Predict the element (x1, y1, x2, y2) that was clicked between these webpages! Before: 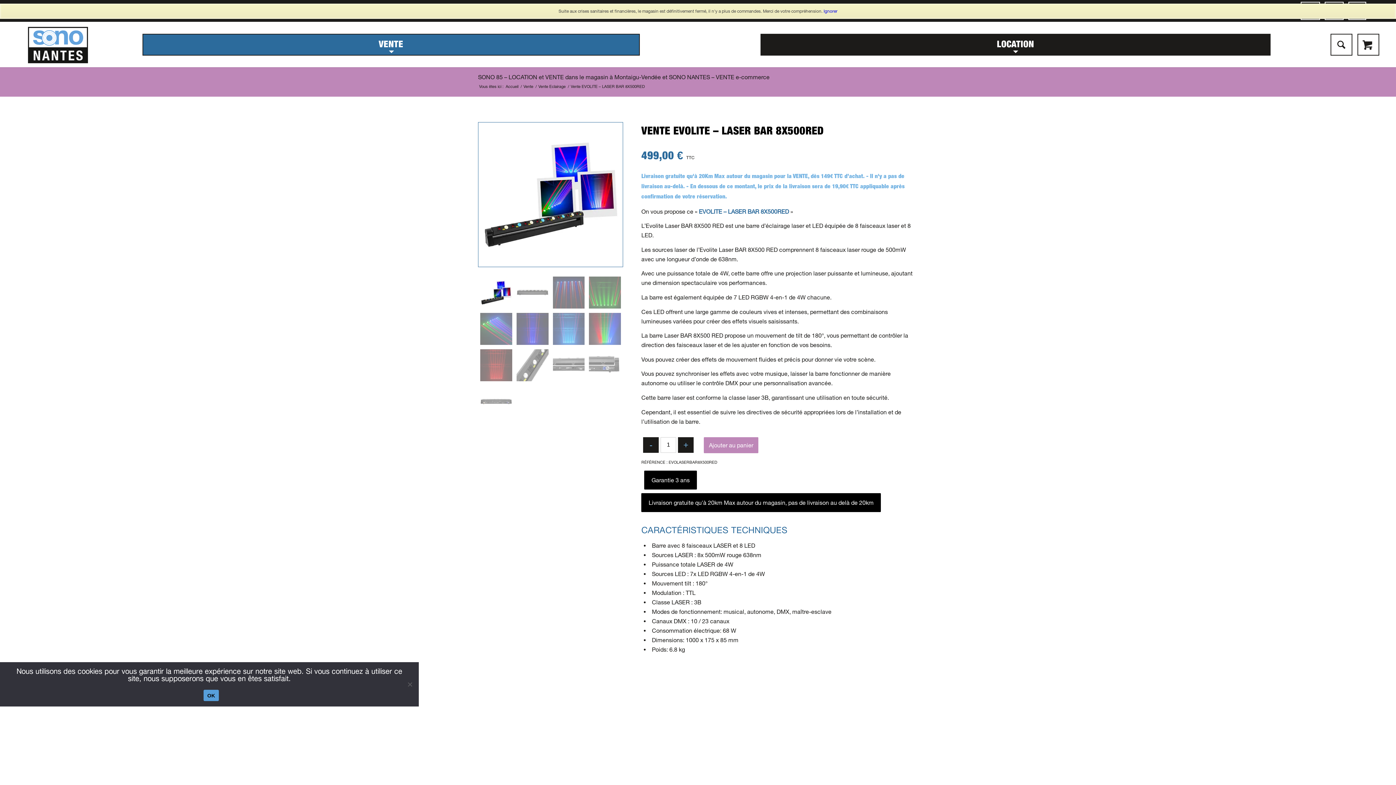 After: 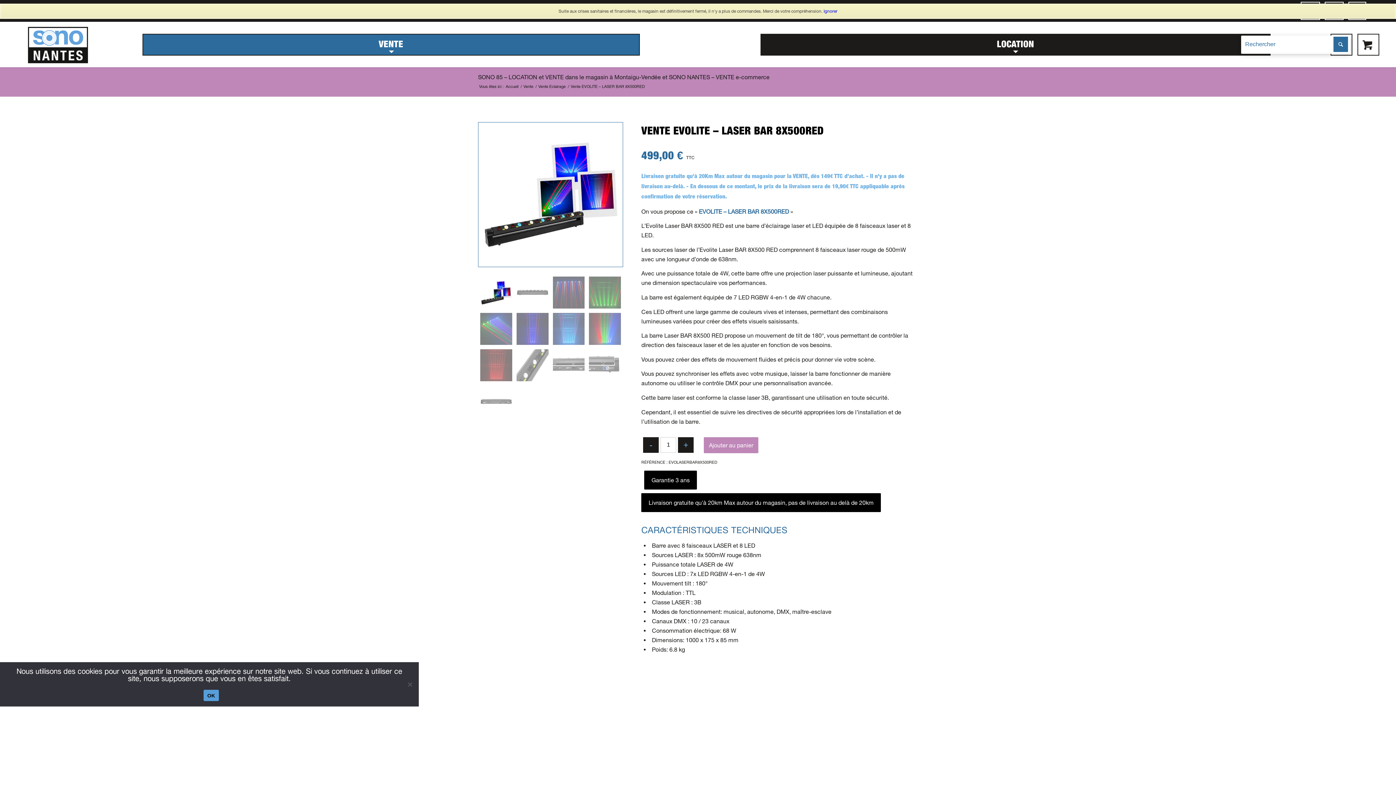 Action: label: Rechercher bbox: (1328, 23, 1355, 66)